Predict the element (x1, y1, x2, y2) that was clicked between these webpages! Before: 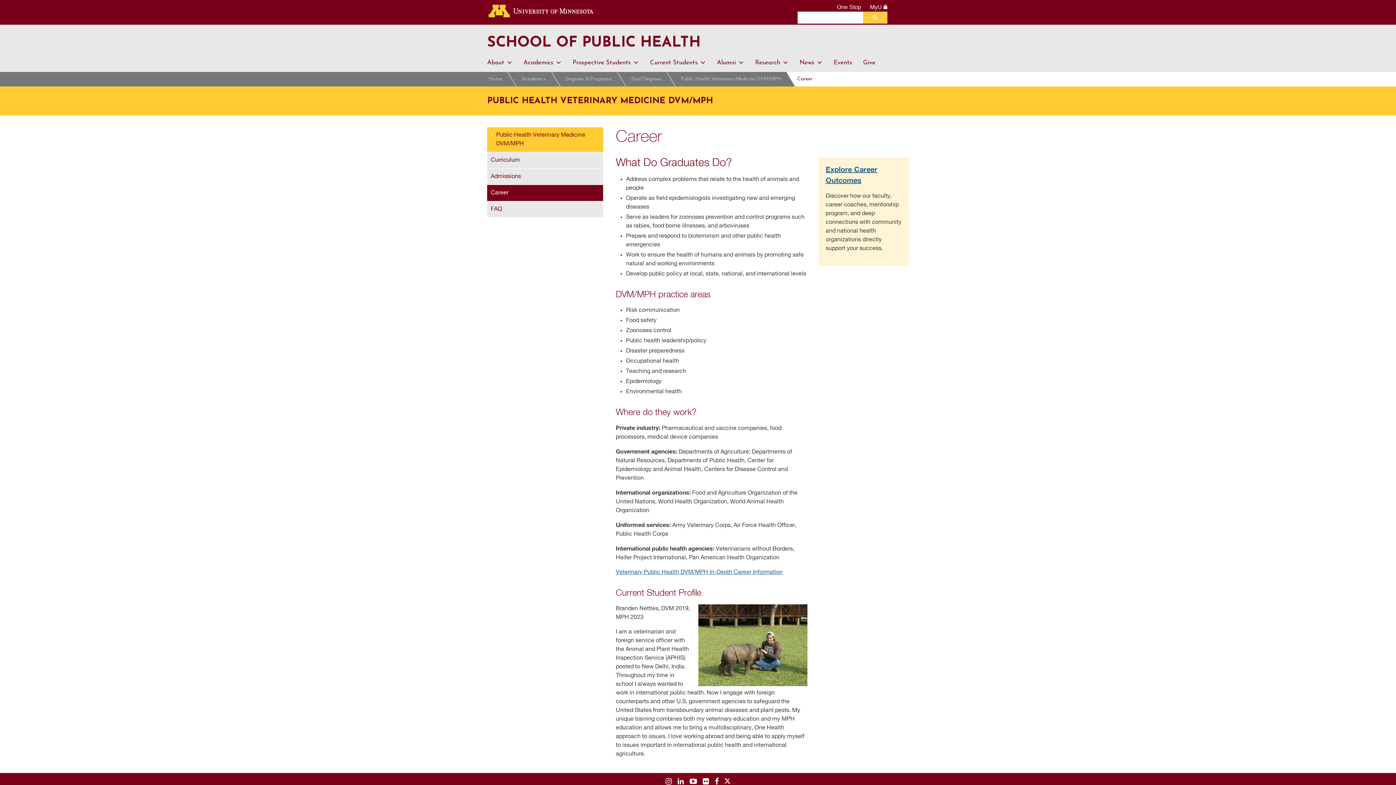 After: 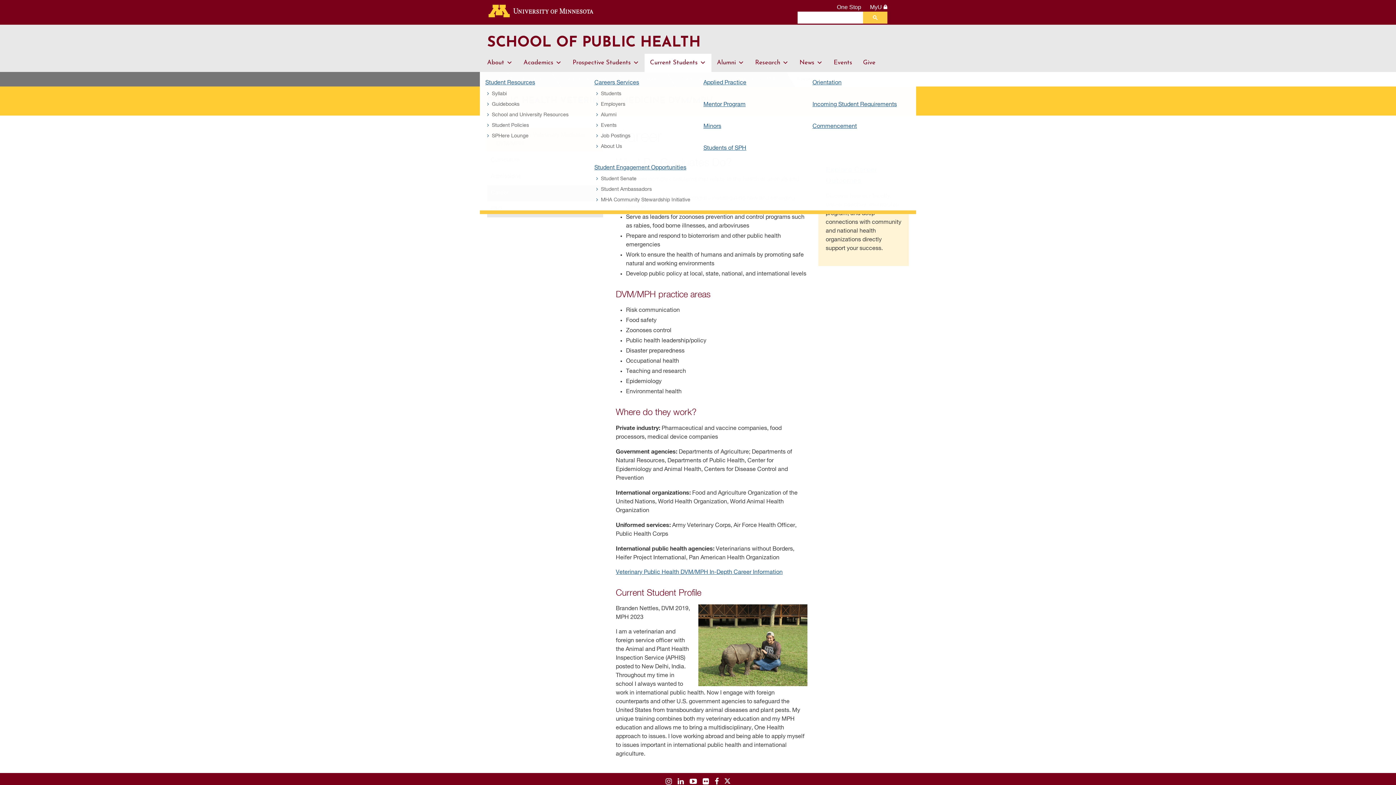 Action: bbox: (644, 53, 711, 72) label: Current Students